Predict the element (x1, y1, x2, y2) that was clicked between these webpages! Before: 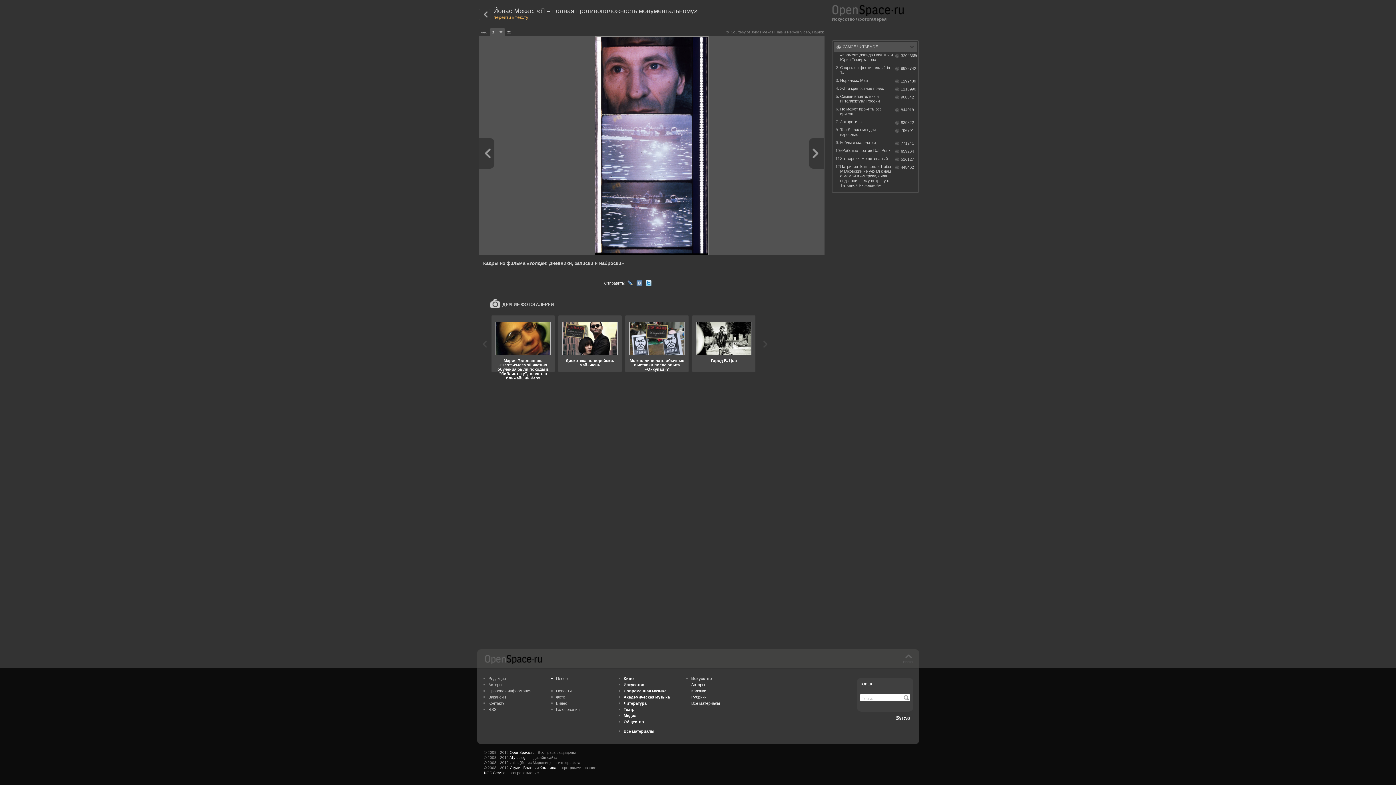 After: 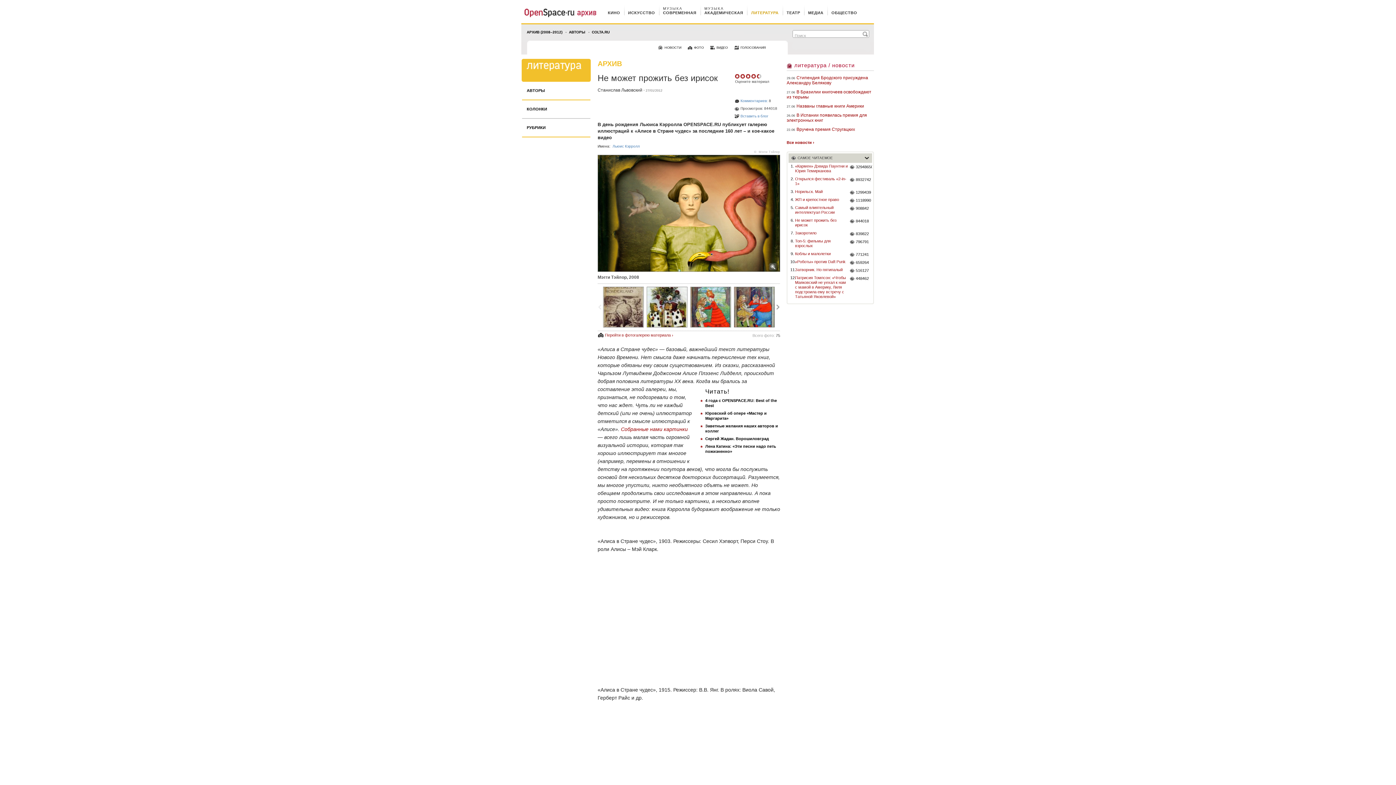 Action: label: 844018 bbox: (895, 107, 917, 112)